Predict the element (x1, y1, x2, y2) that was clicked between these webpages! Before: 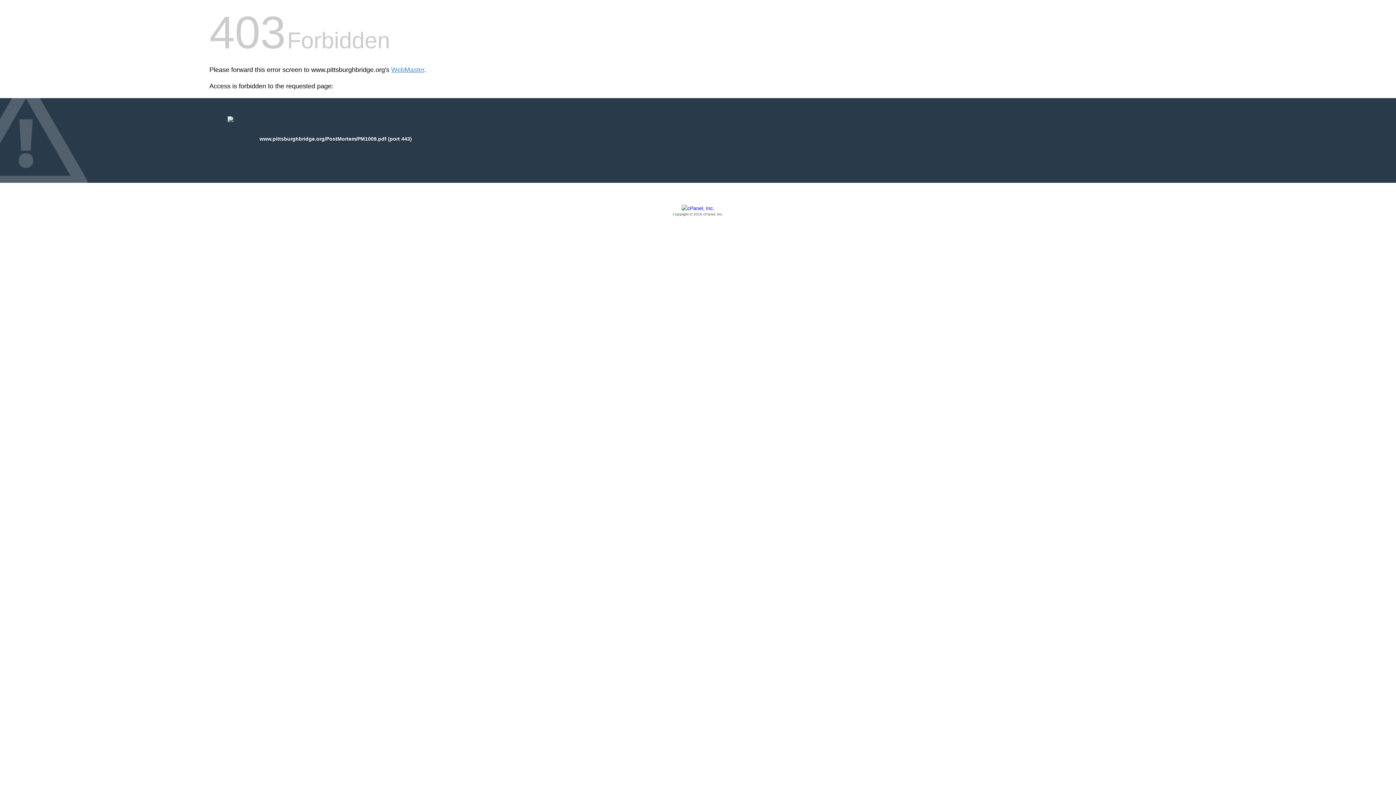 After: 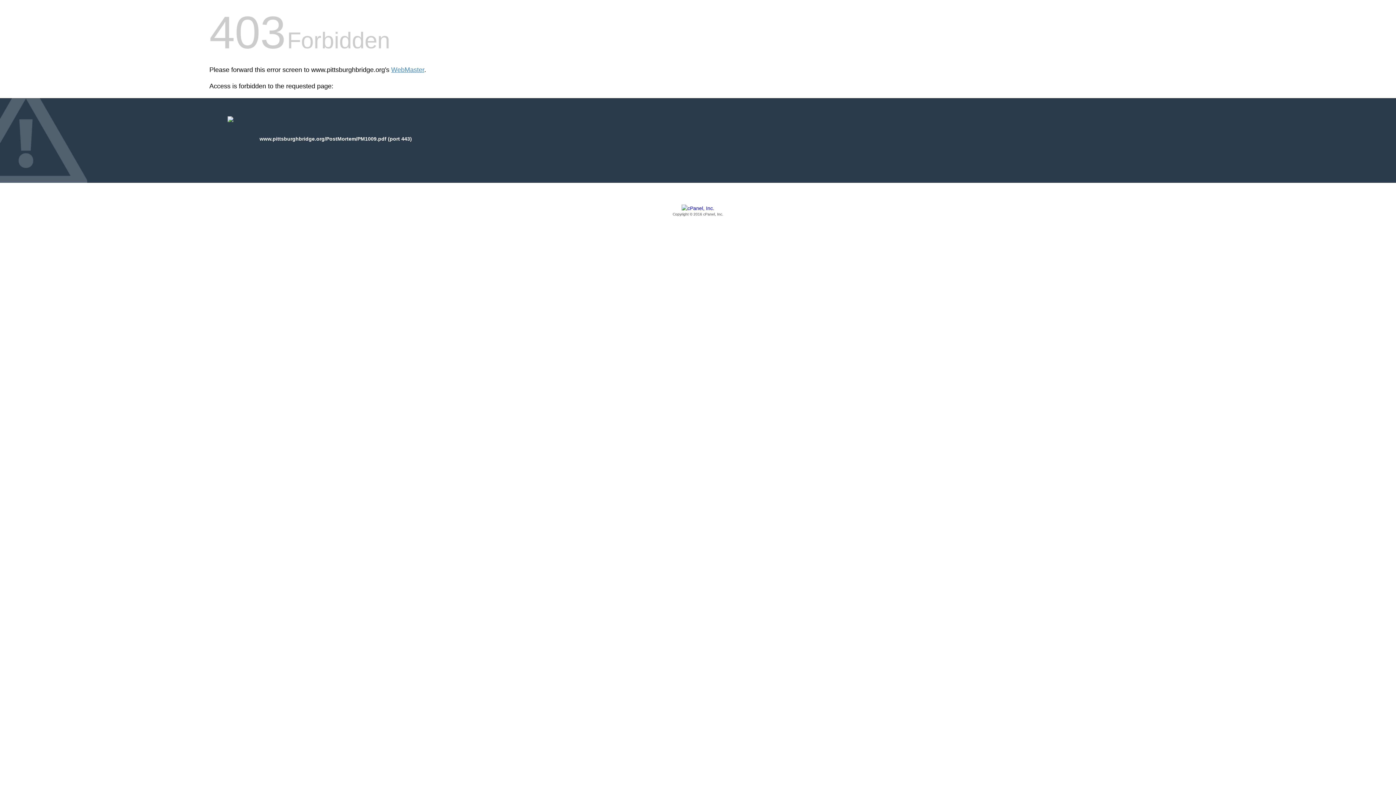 Action: bbox: (209, 205, 1186, 217) label: Copyright © 2016 cPanel, Inc.